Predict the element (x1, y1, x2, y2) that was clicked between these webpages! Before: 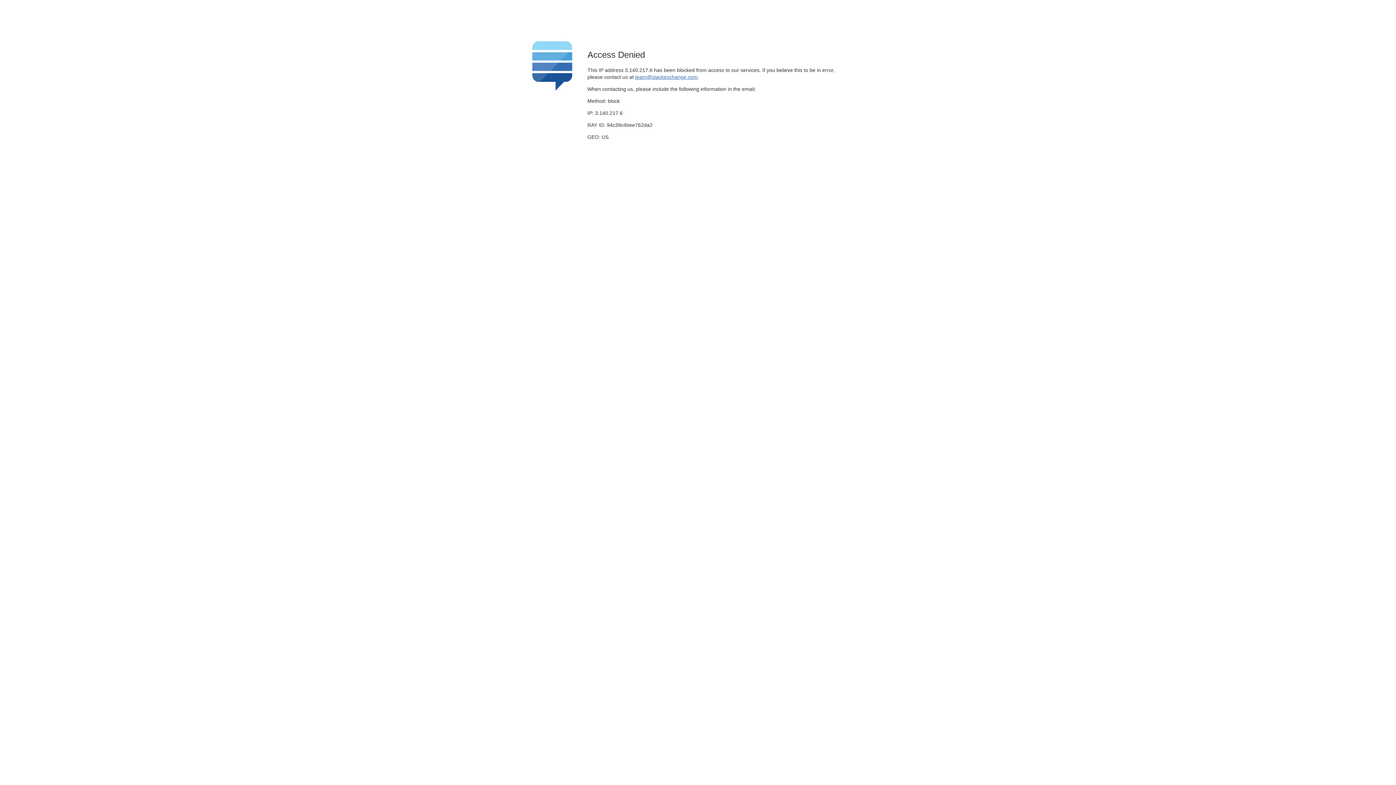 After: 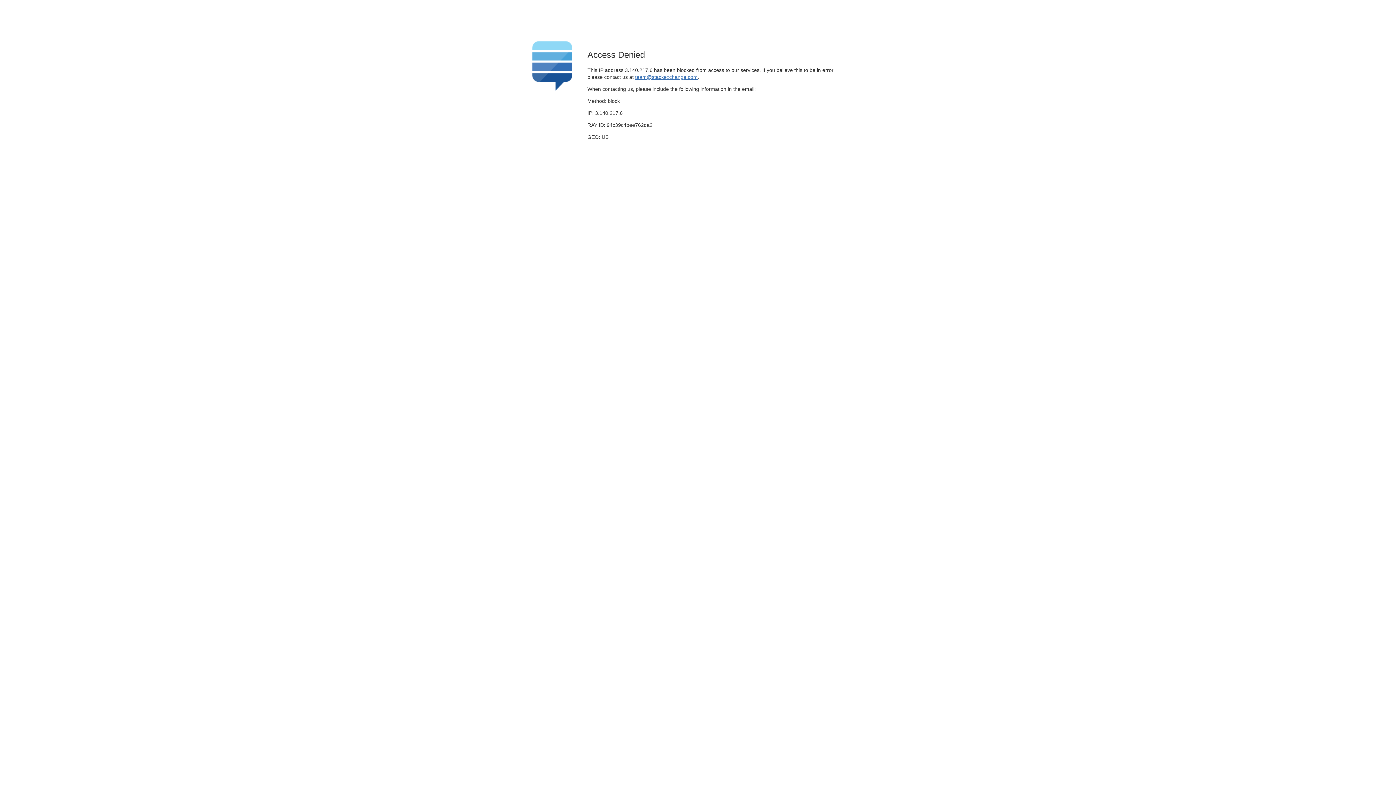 Action: label: team@stackexchange.com bbox: (635, 74, 697, 79)